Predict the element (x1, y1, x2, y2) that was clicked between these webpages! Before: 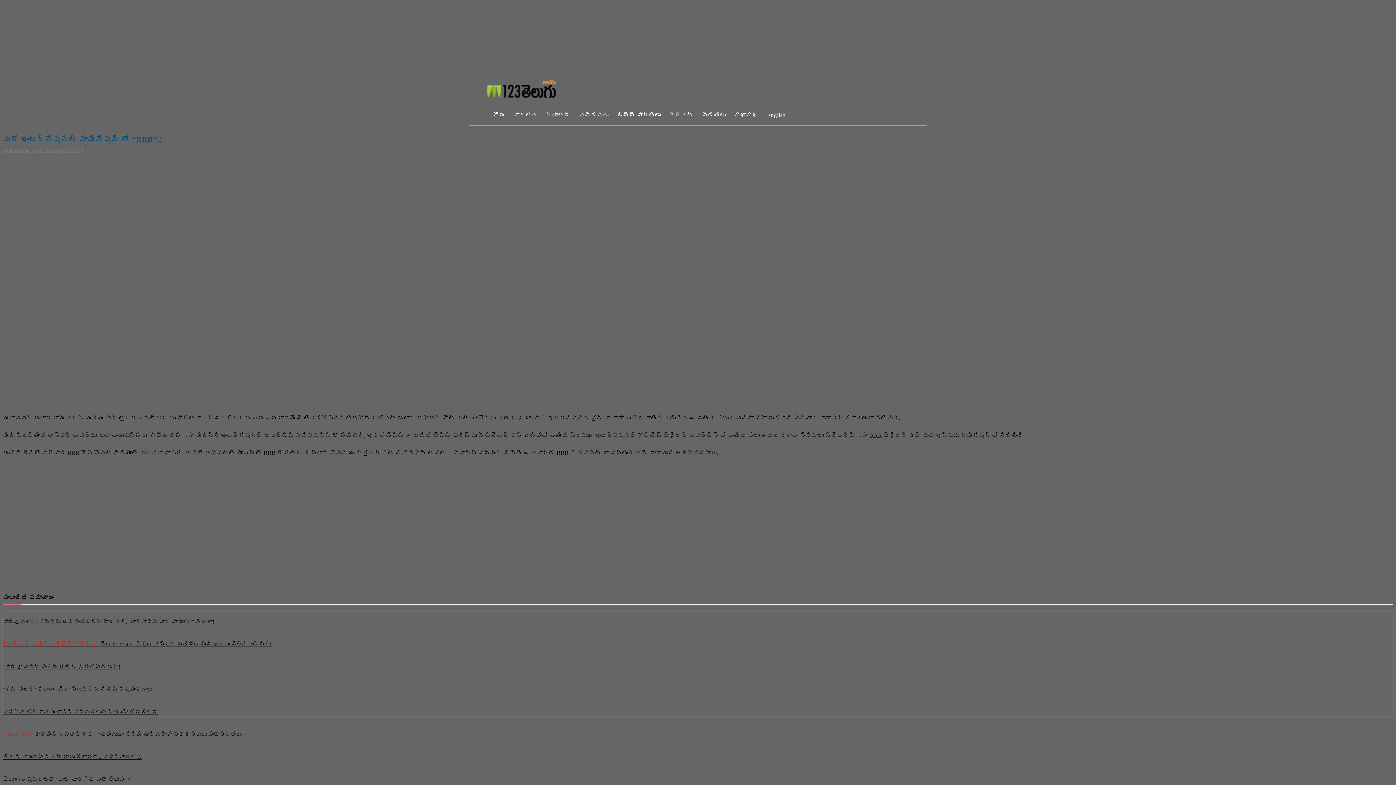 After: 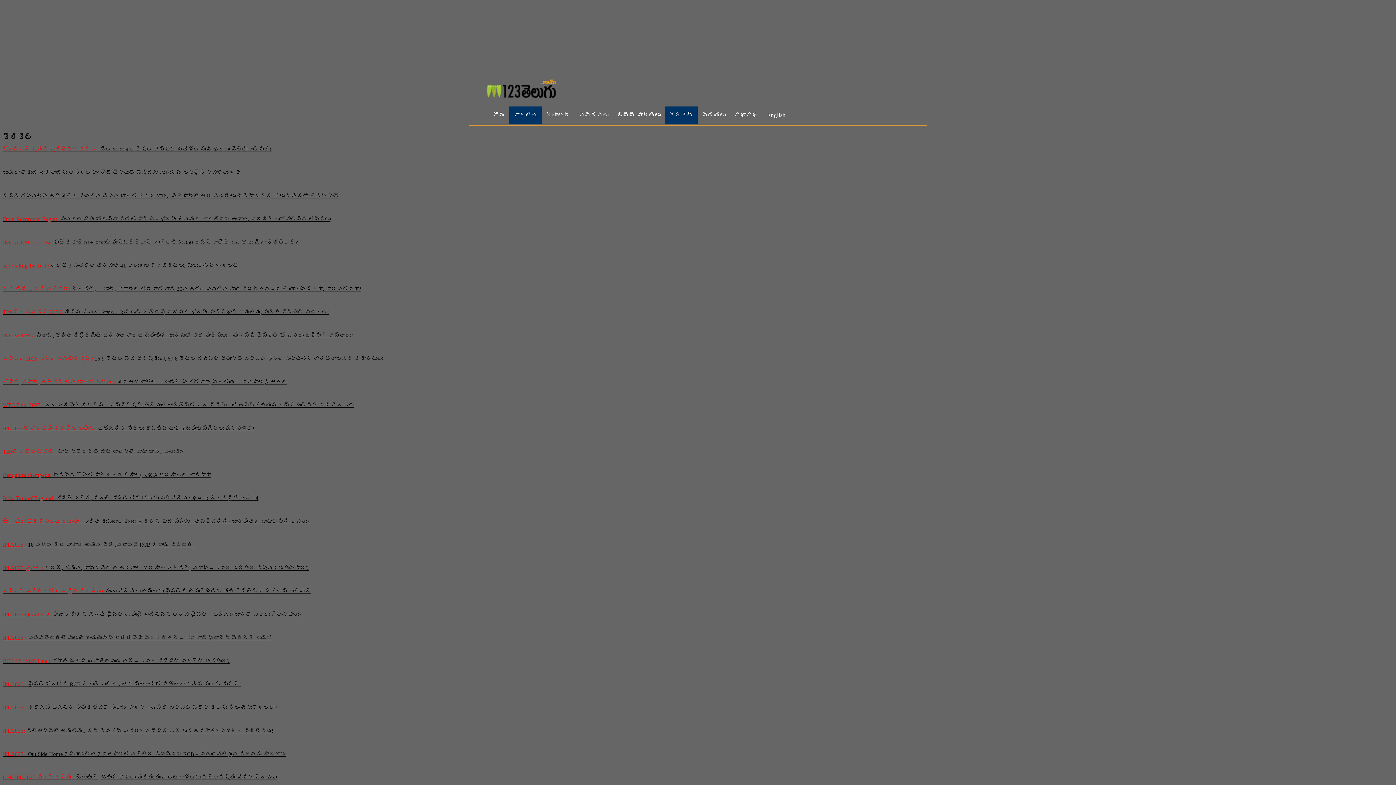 Action: bbox: (665, 106, 697, 124) label: క్రికెట్